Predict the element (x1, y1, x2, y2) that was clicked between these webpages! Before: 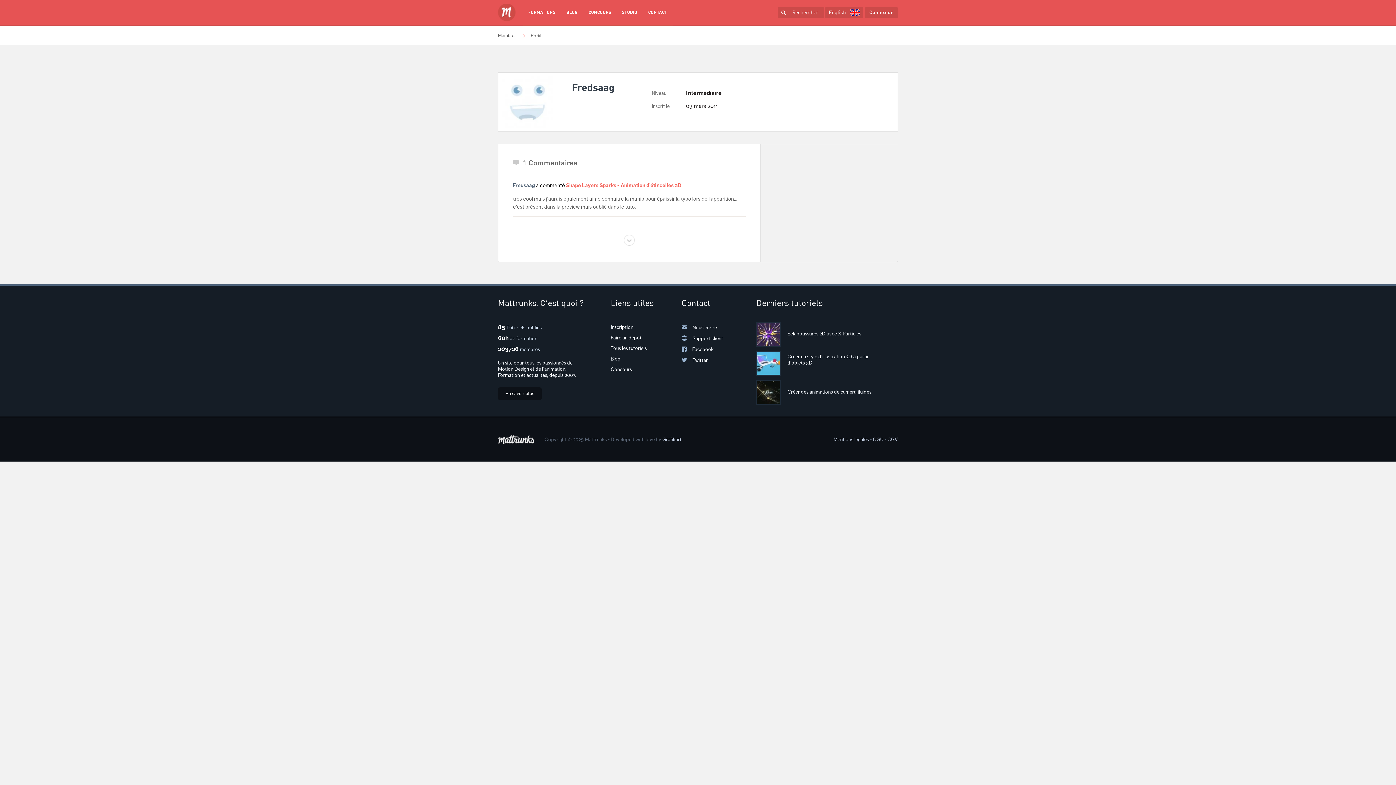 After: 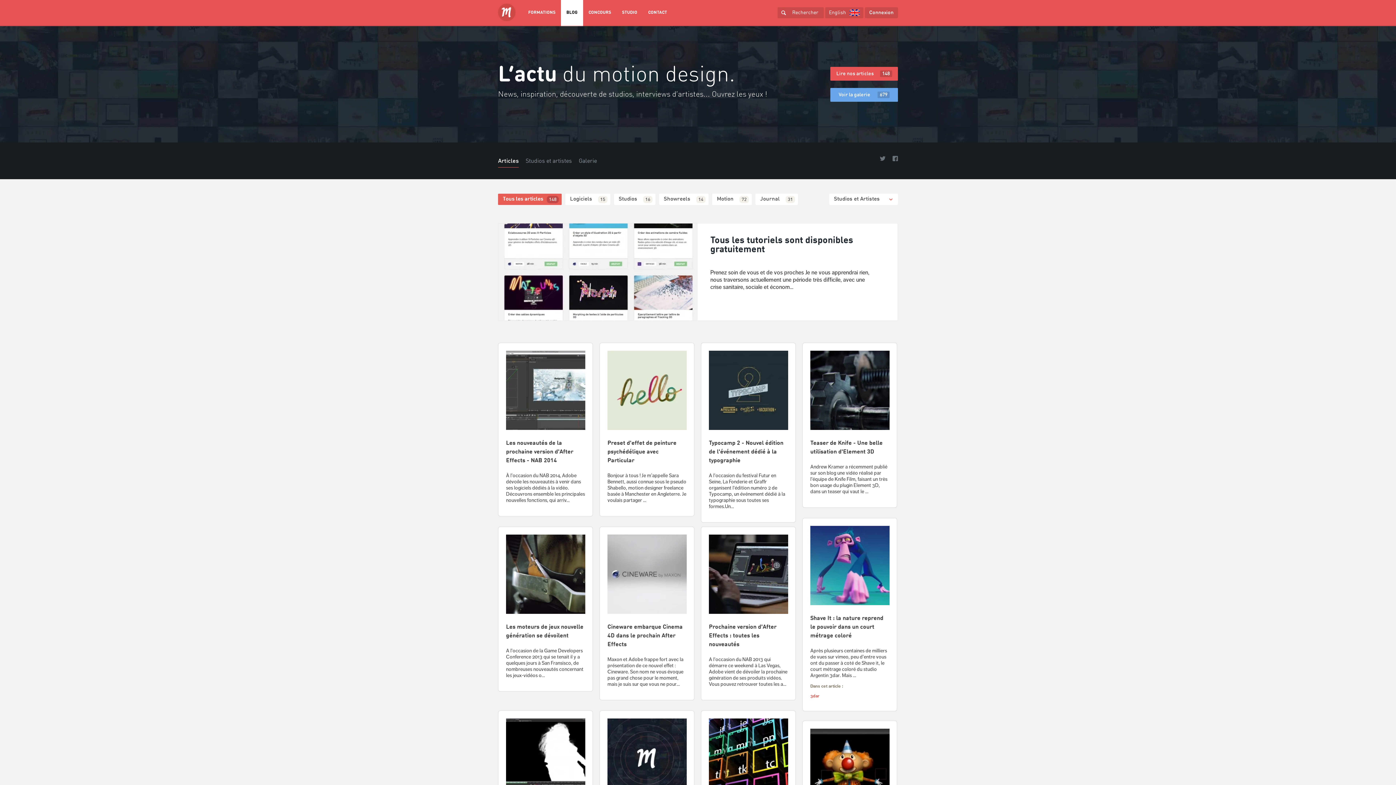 Action: label: BLOG bbox: (561, 0, 583, 26)